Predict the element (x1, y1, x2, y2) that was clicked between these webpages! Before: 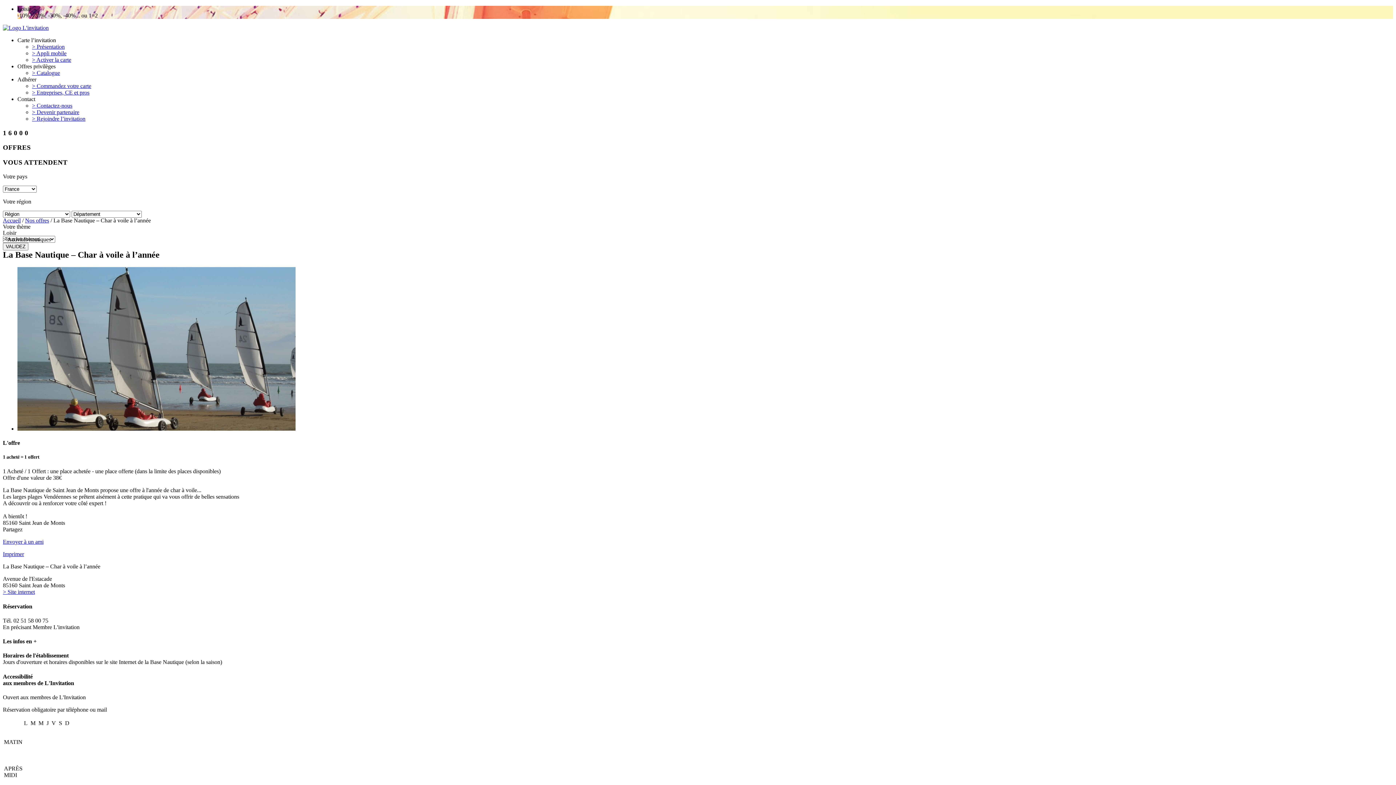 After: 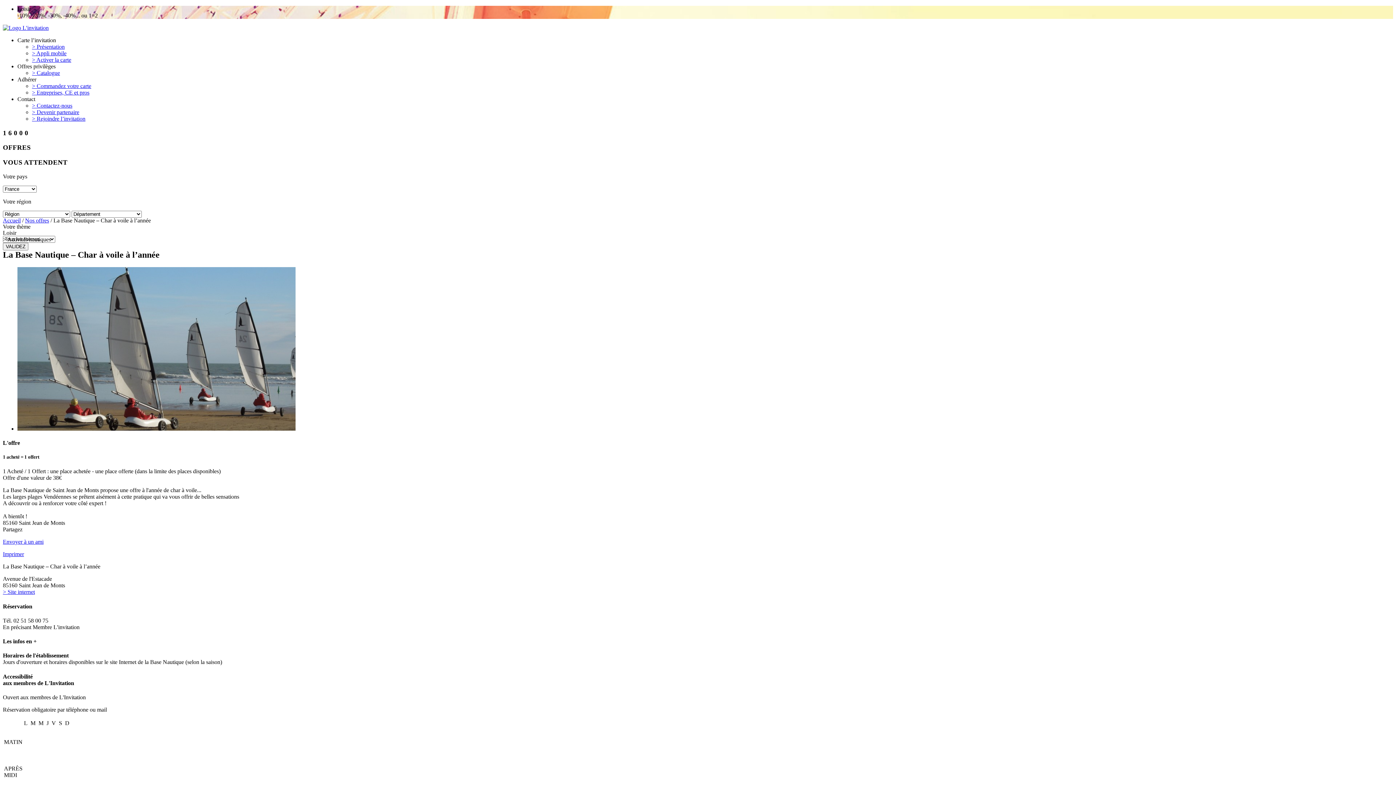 Action: bbox: (17, 76, 36, 82) label: Adhérer